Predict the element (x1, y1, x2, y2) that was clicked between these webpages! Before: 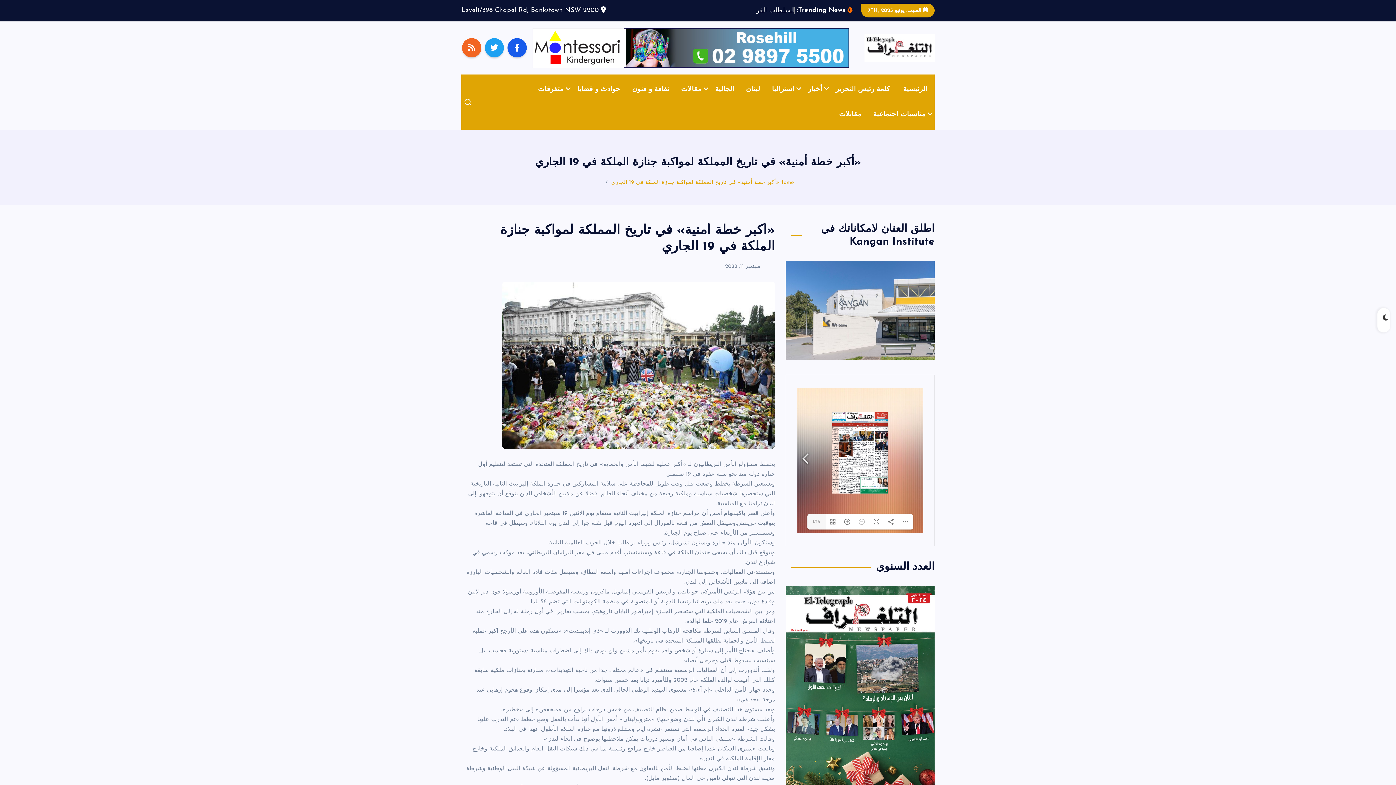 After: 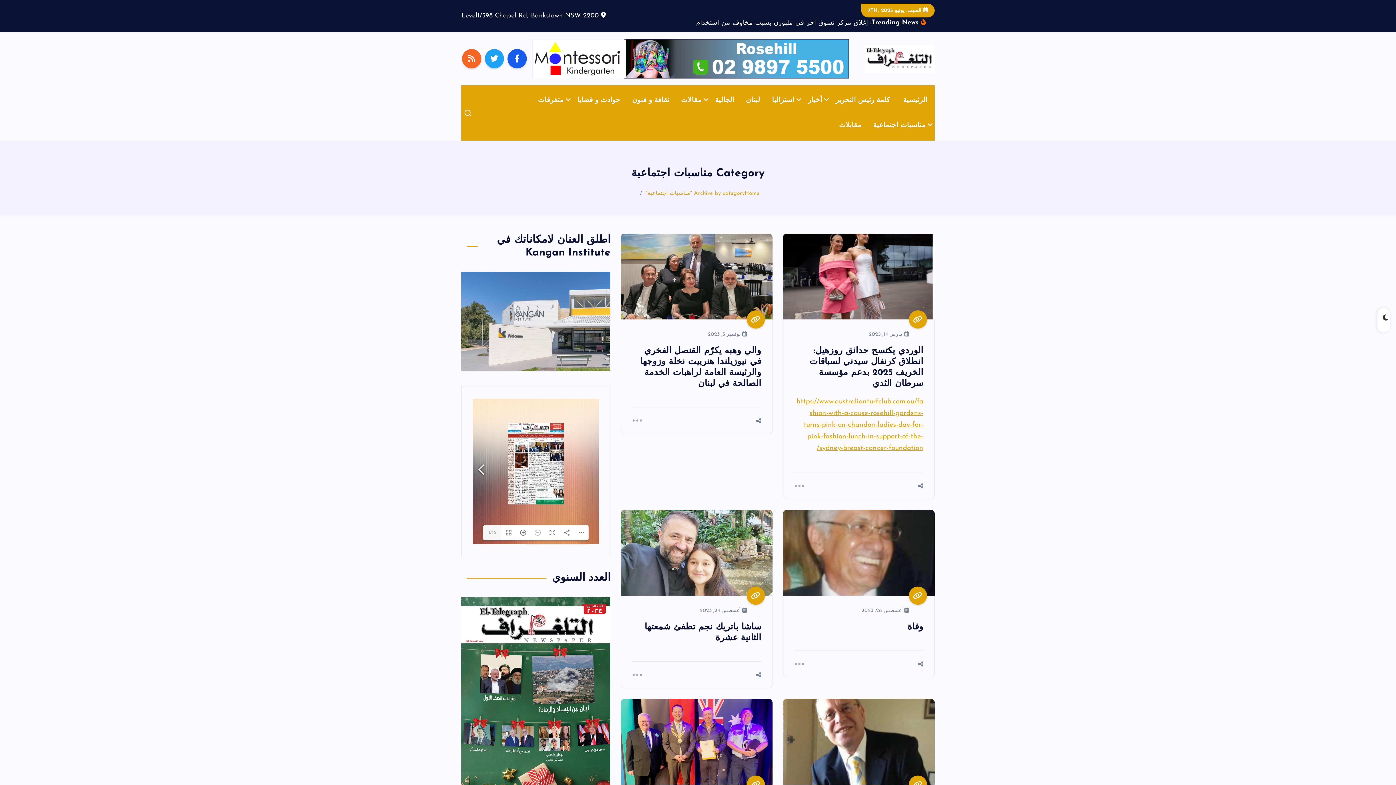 Action: label: مناسبات اجتماعية bbox: (868, 102, 932, 127)